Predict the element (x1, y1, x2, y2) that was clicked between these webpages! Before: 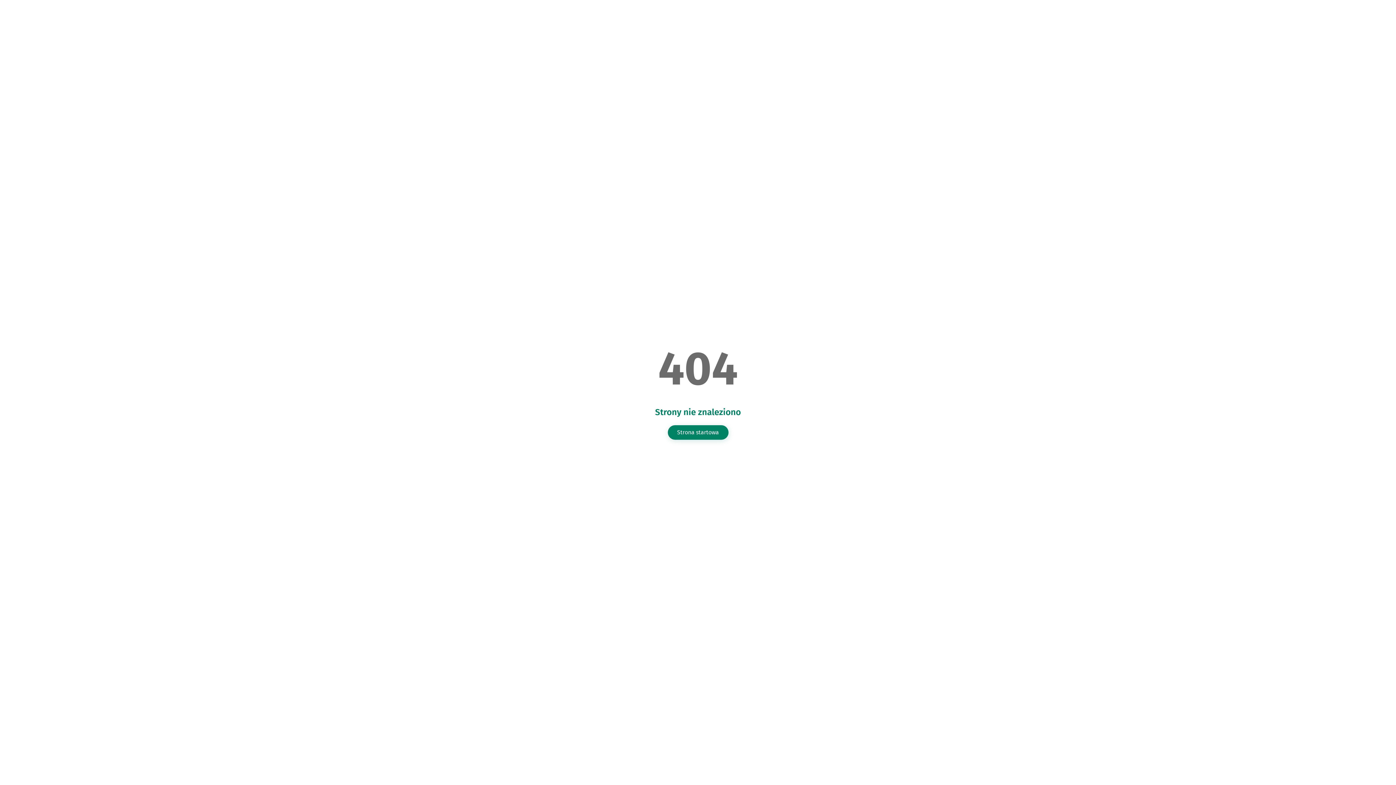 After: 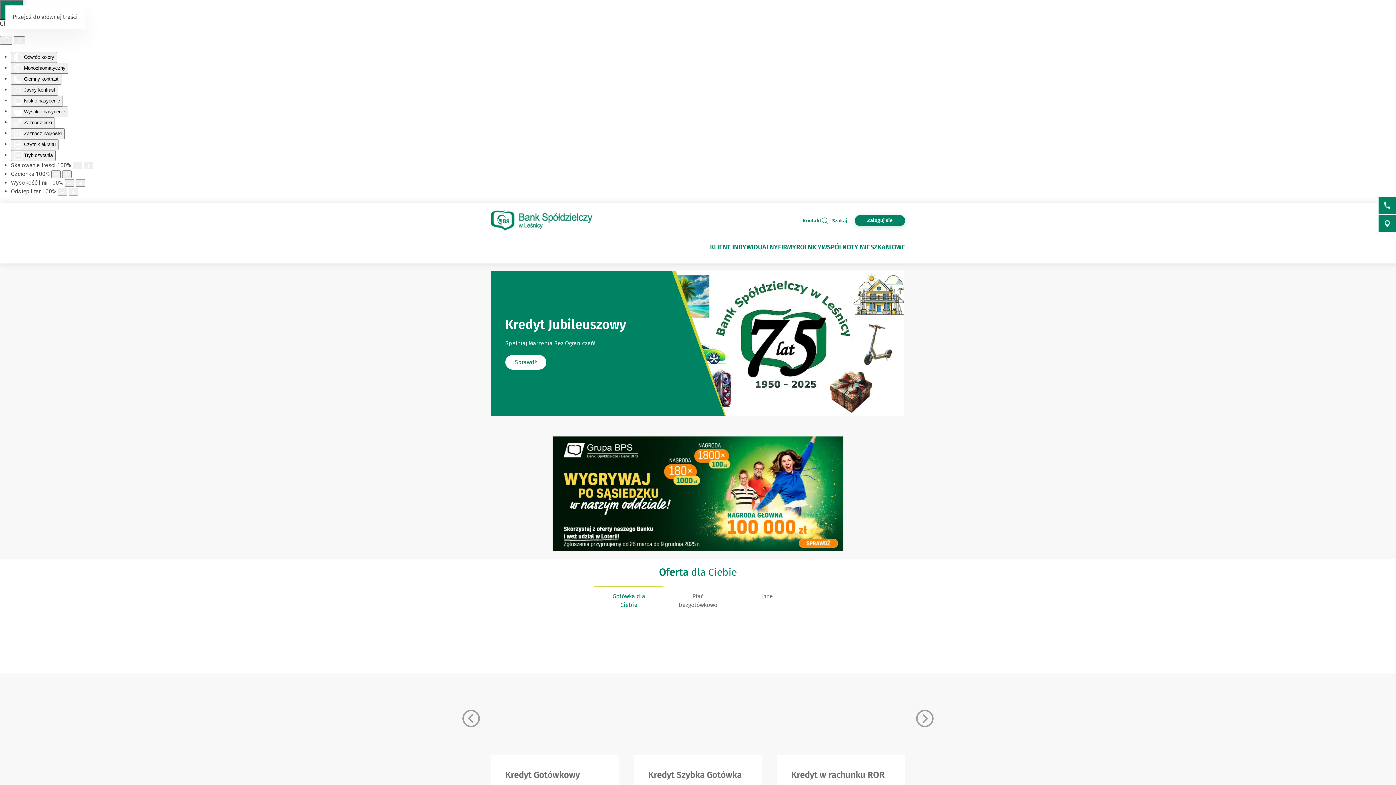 Action: label: Strona startowa bbox: (667, 425, 728, 439)